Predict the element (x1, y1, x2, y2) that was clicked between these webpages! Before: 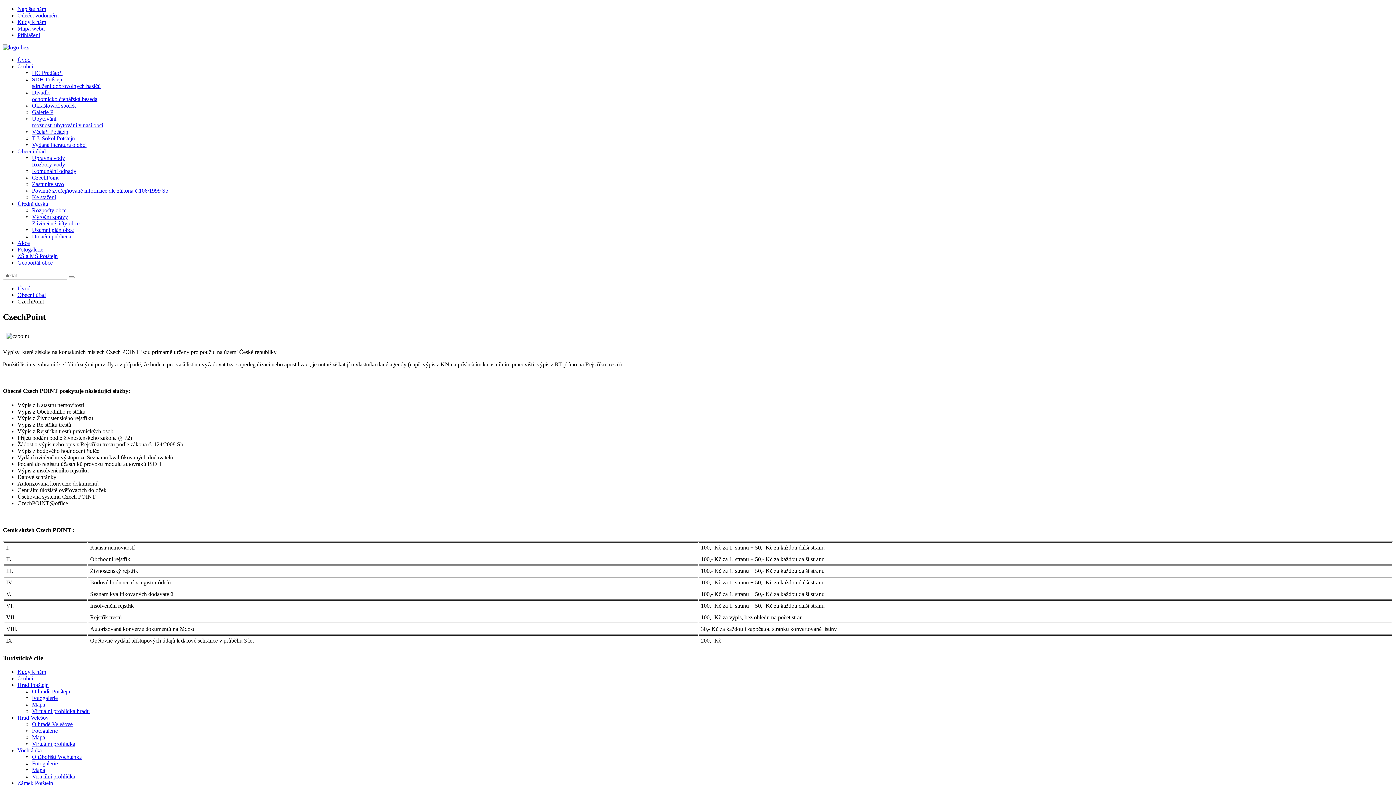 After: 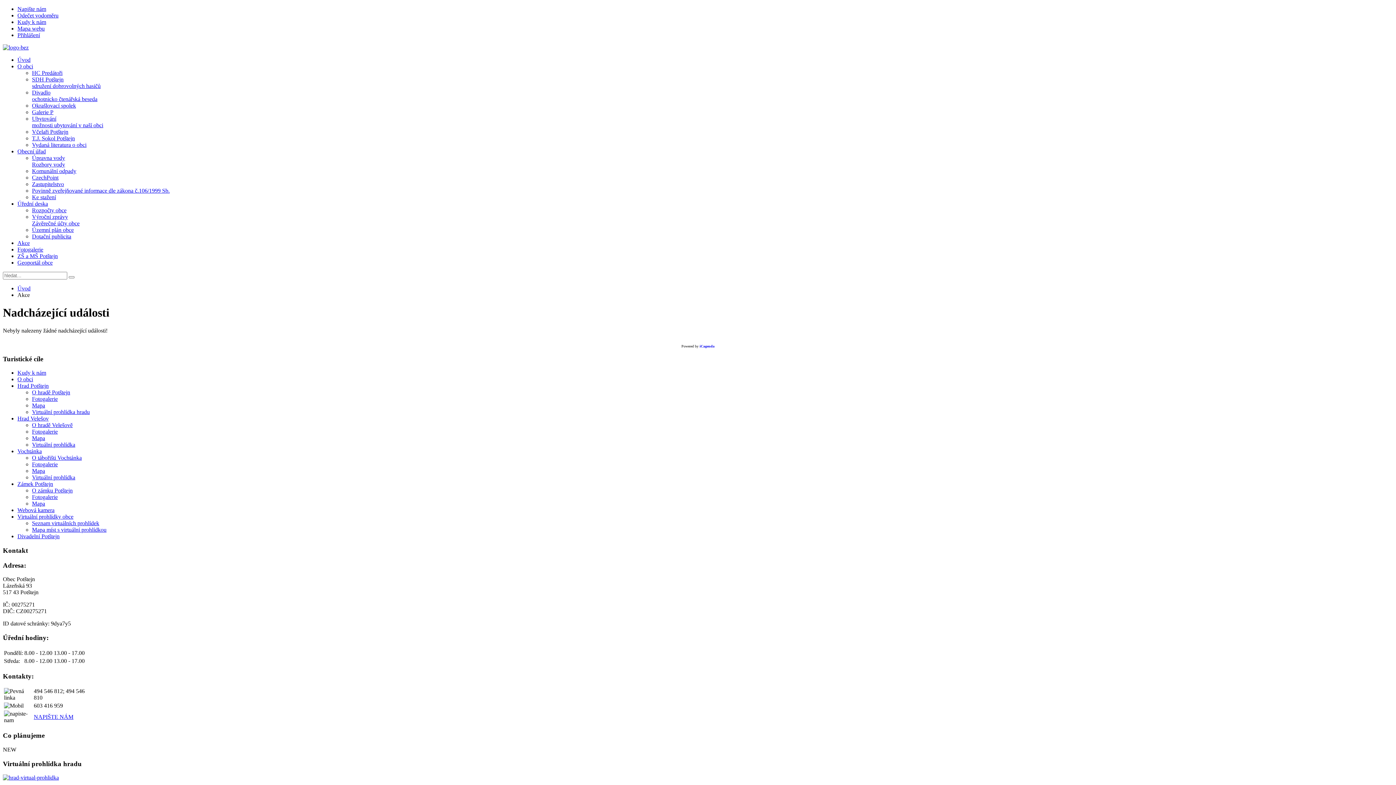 Action: label: Akce bbox: (17, 240, 29, 246)